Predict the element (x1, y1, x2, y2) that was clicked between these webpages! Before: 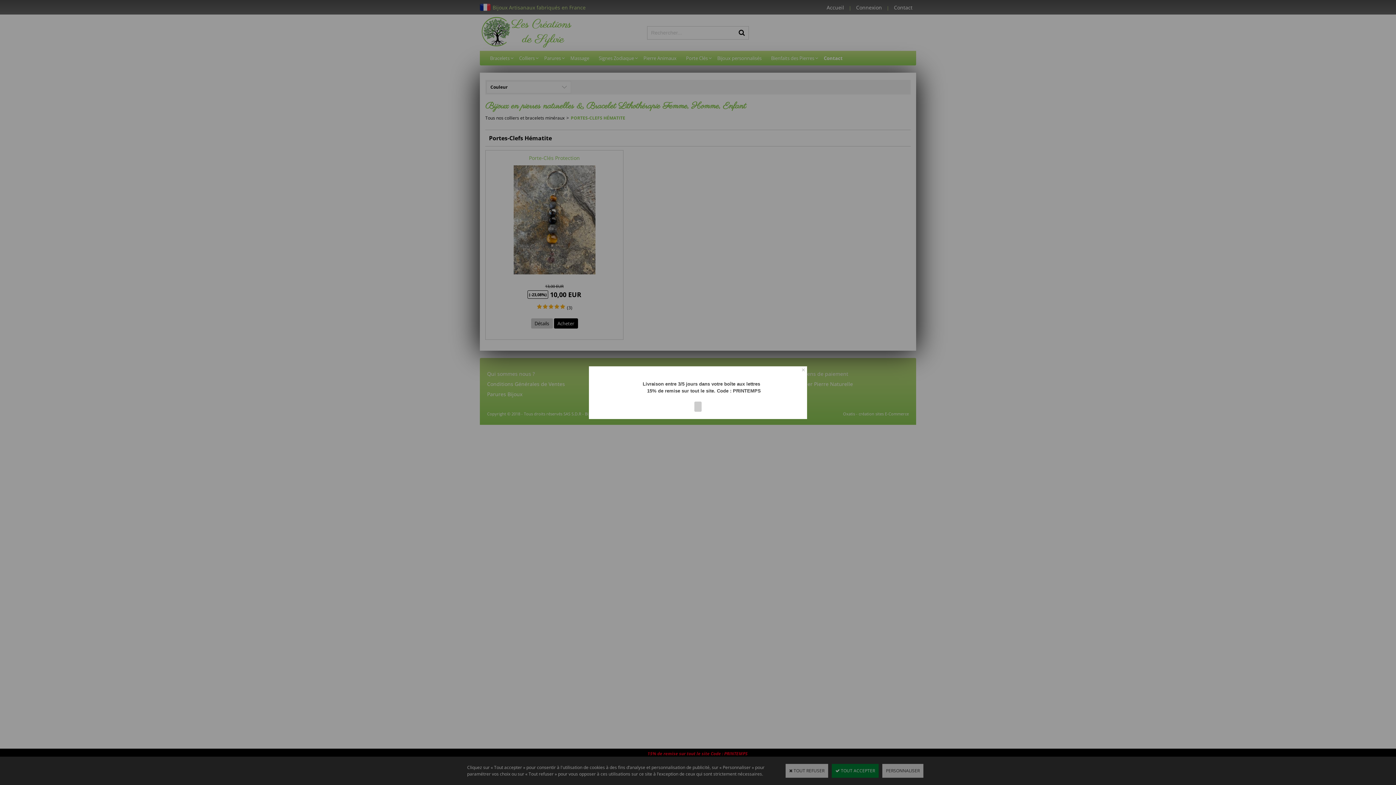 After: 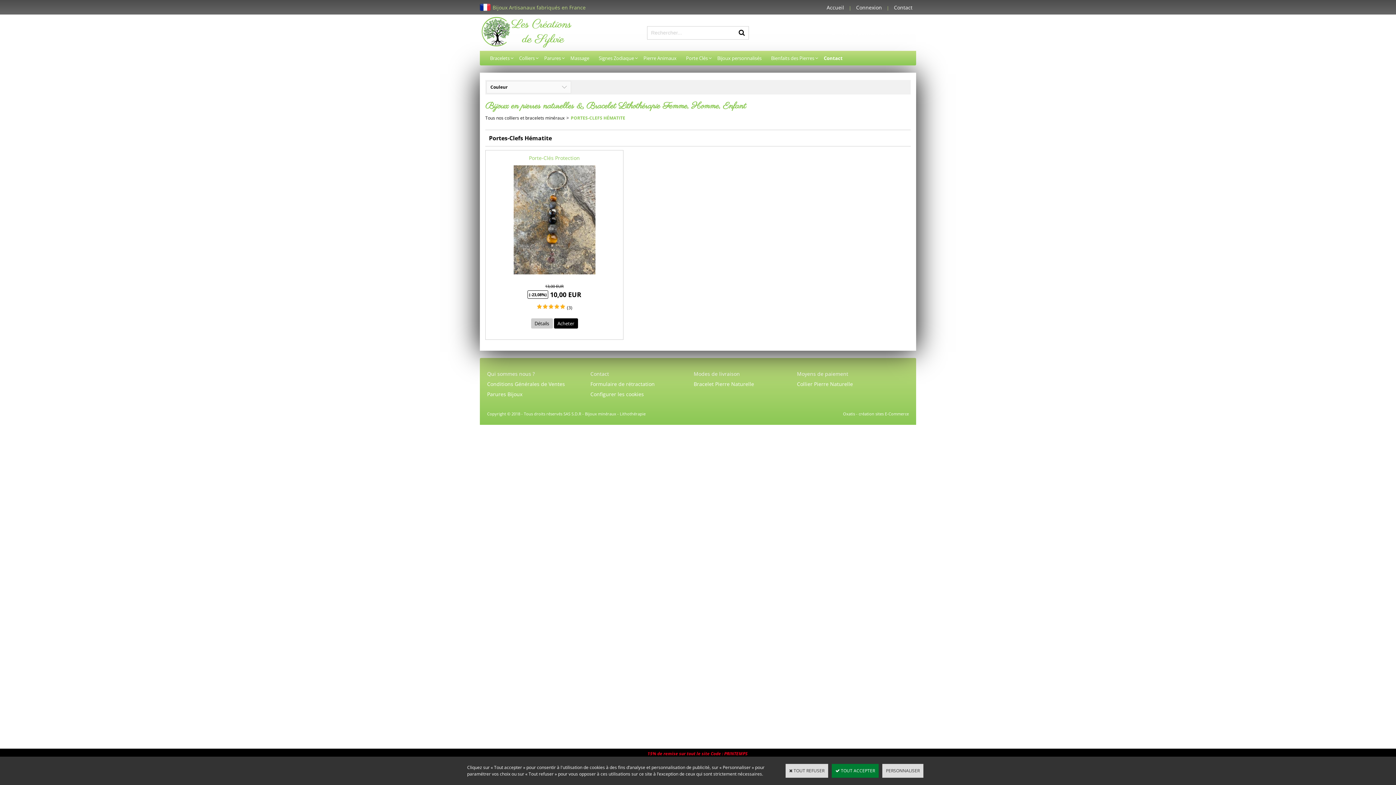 Action: bbox: (694, 401, 701, 411)